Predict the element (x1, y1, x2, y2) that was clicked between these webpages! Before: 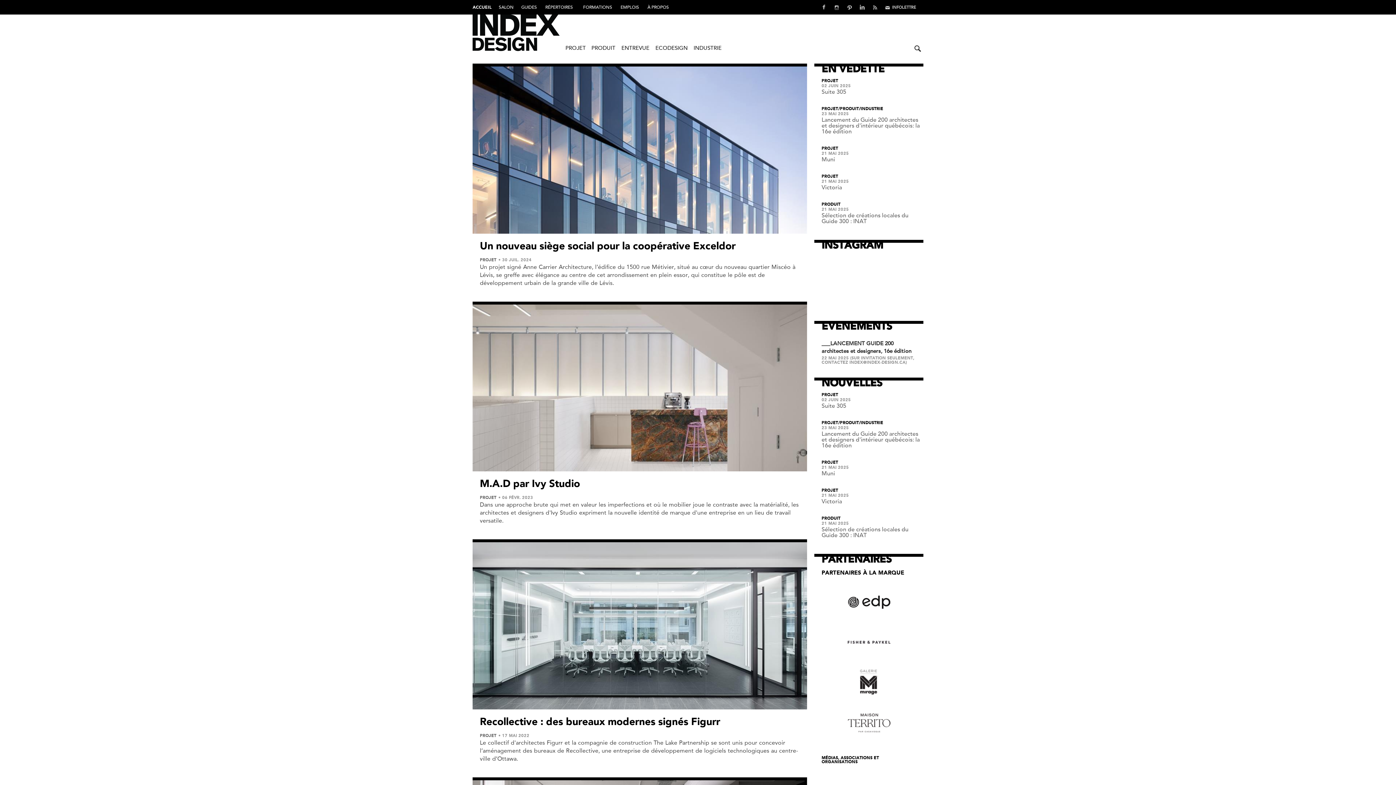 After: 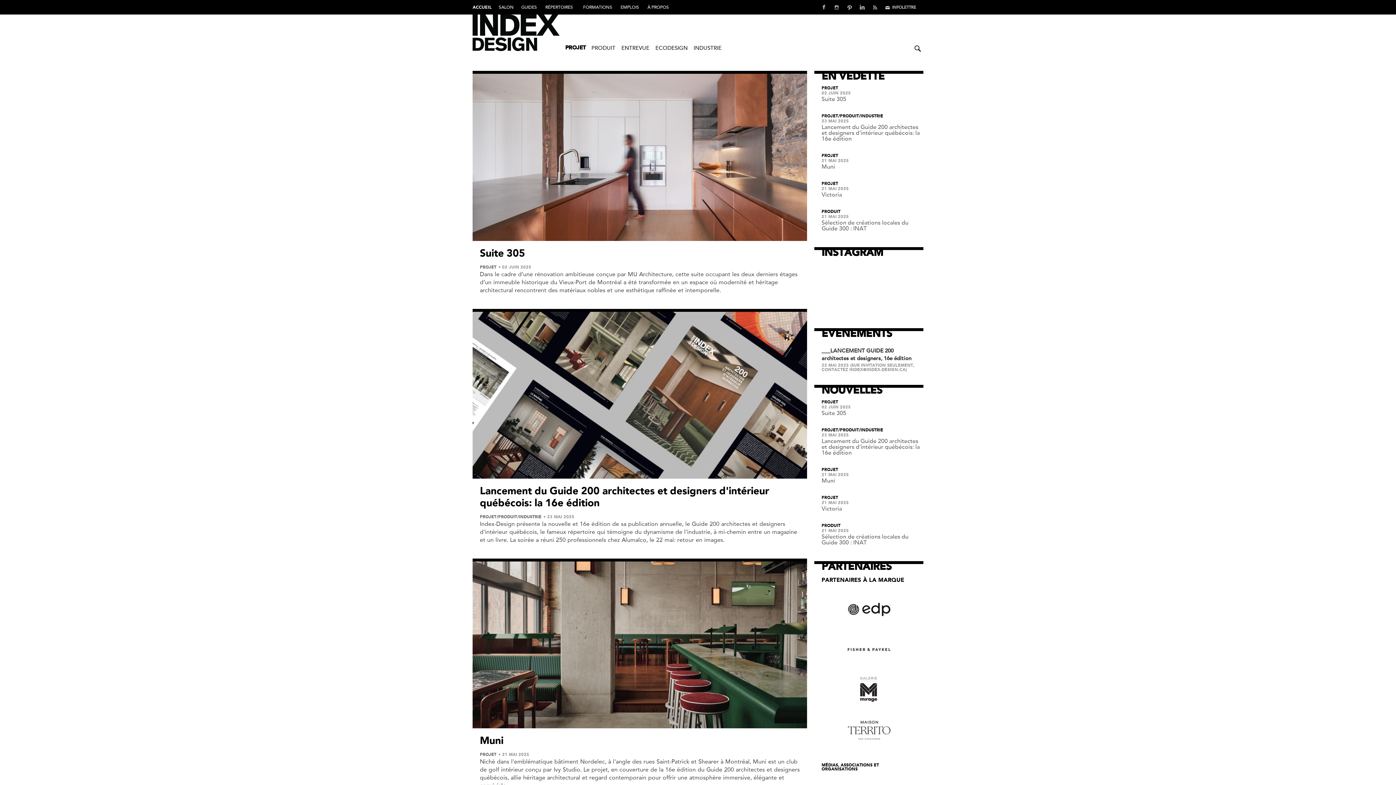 Action: label: PROJET bbox: (821, 488, 838, 493)